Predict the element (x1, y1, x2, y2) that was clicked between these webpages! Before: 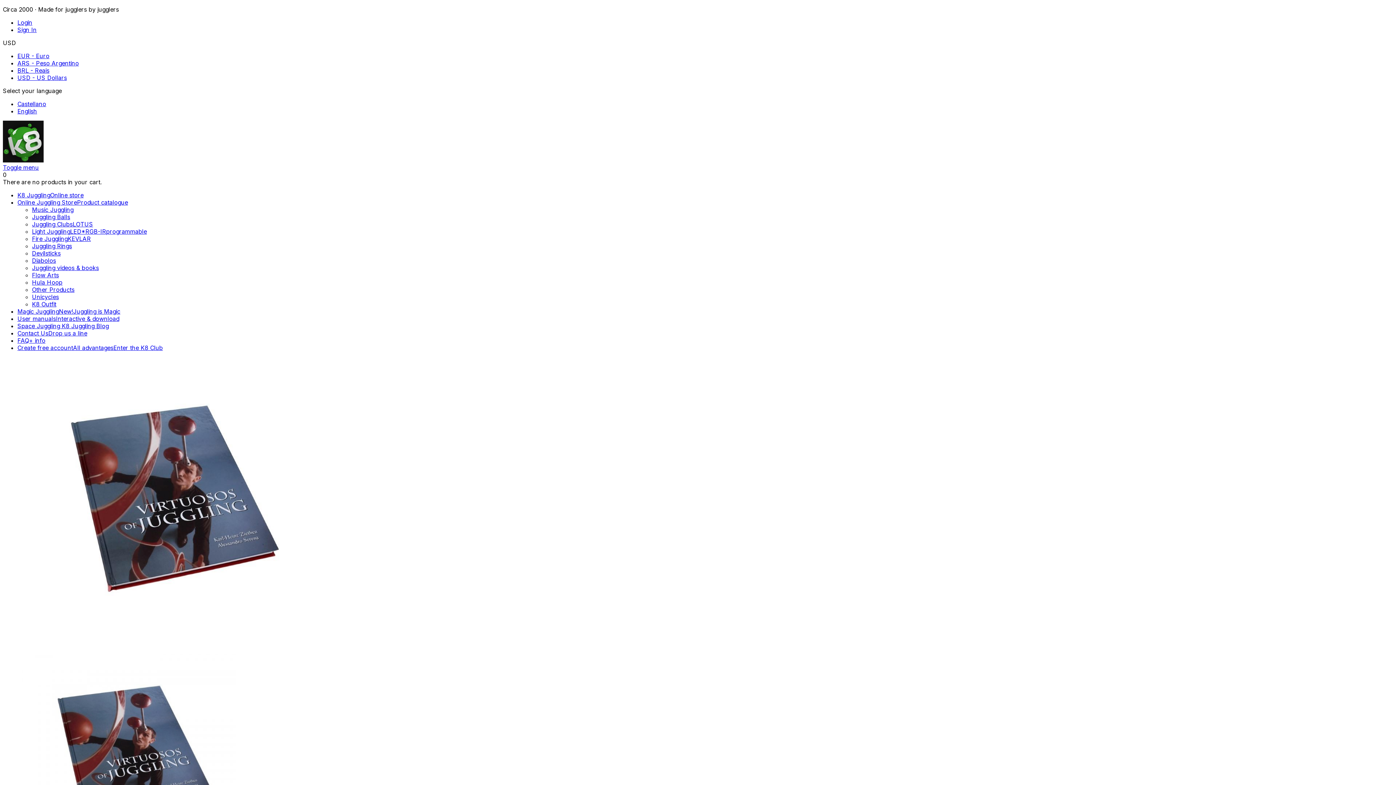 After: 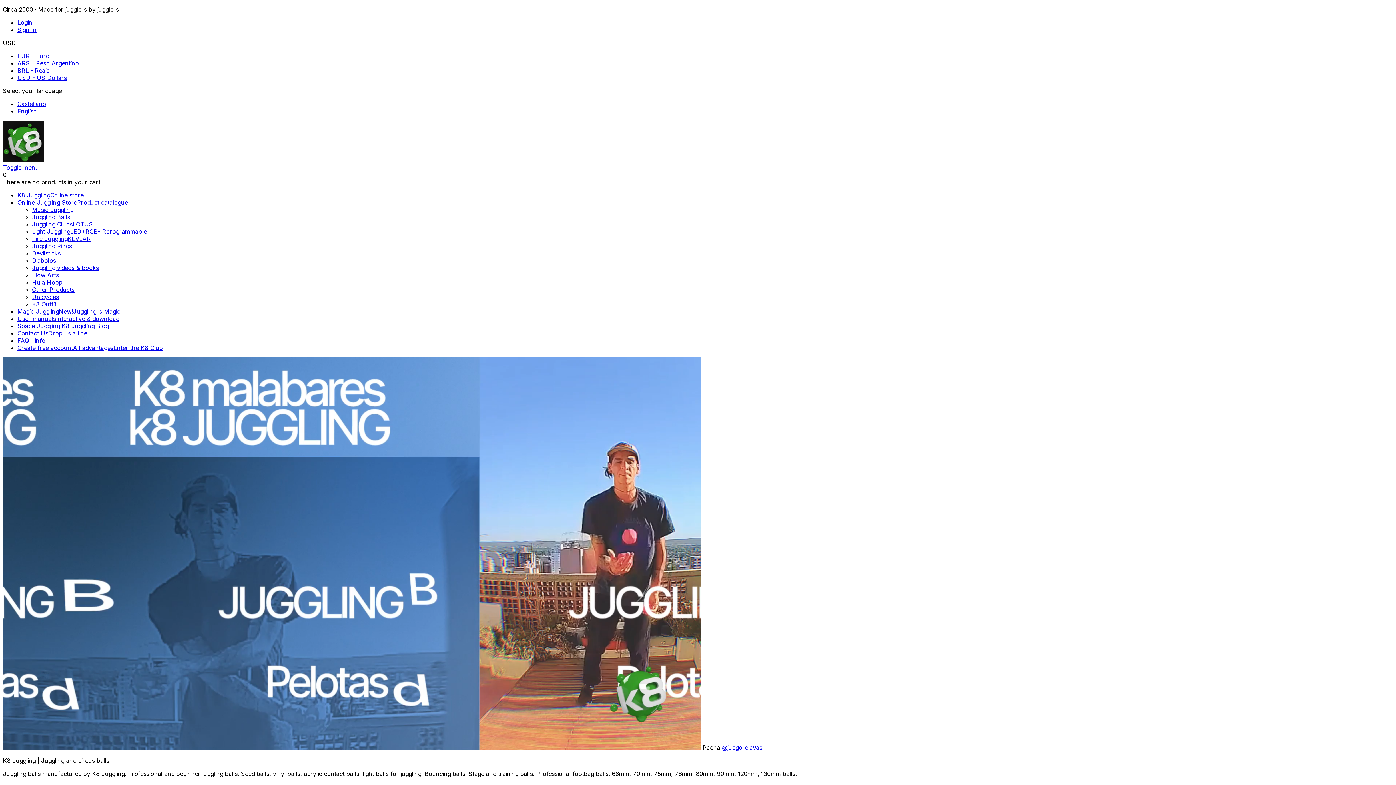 Action: bbox: (32, 213, 70, 220) label: Juggling Balls